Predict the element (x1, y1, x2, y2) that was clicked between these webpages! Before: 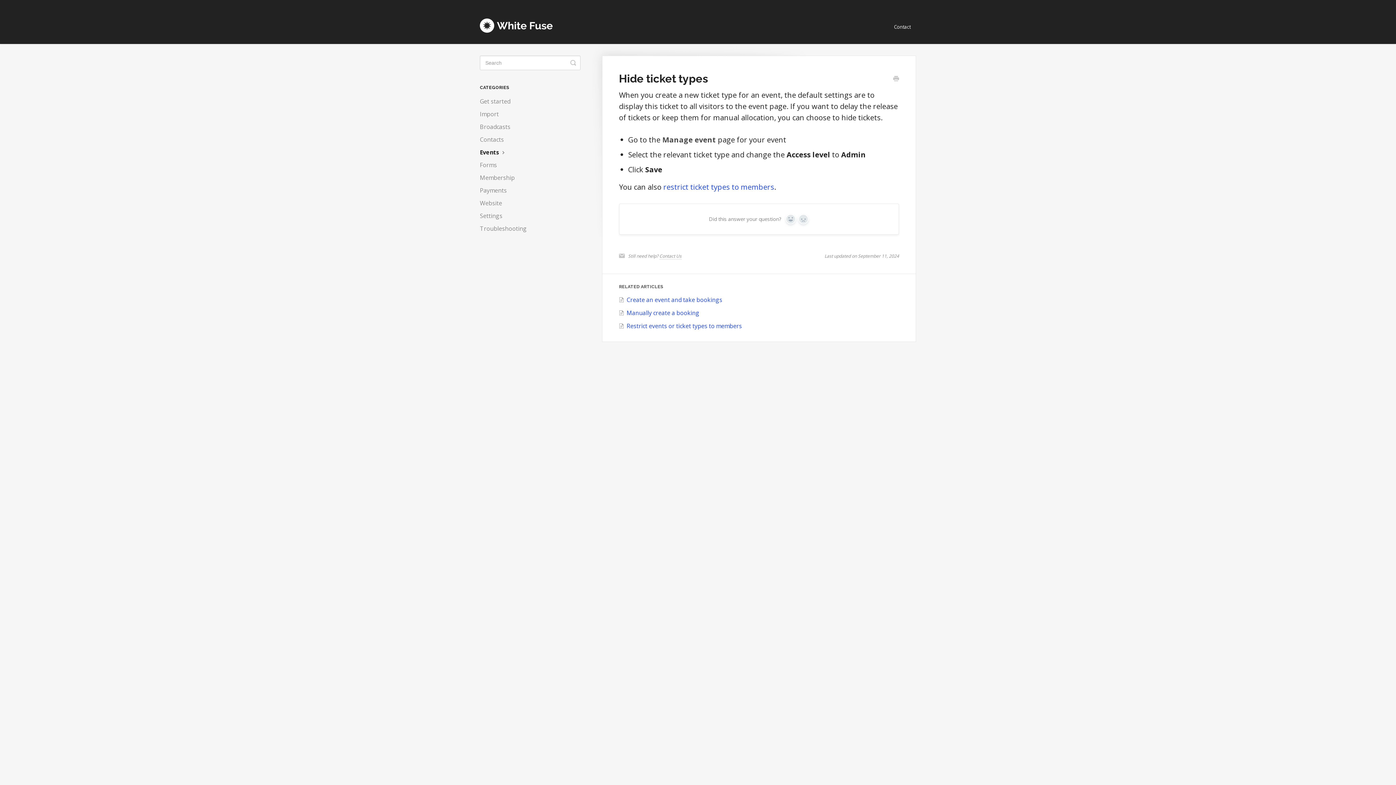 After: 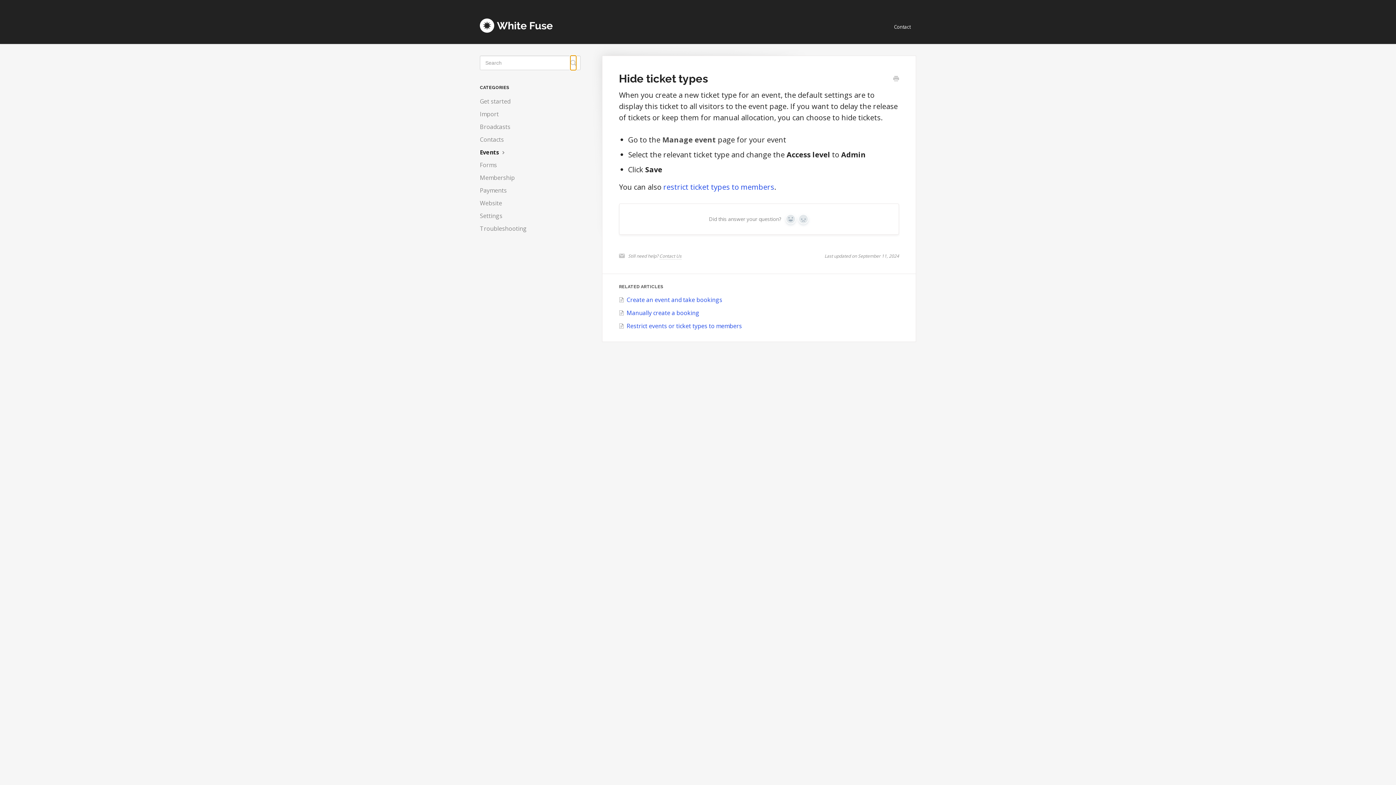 Action: label: Toggle Search bbox: (570, 55, 576, 70)